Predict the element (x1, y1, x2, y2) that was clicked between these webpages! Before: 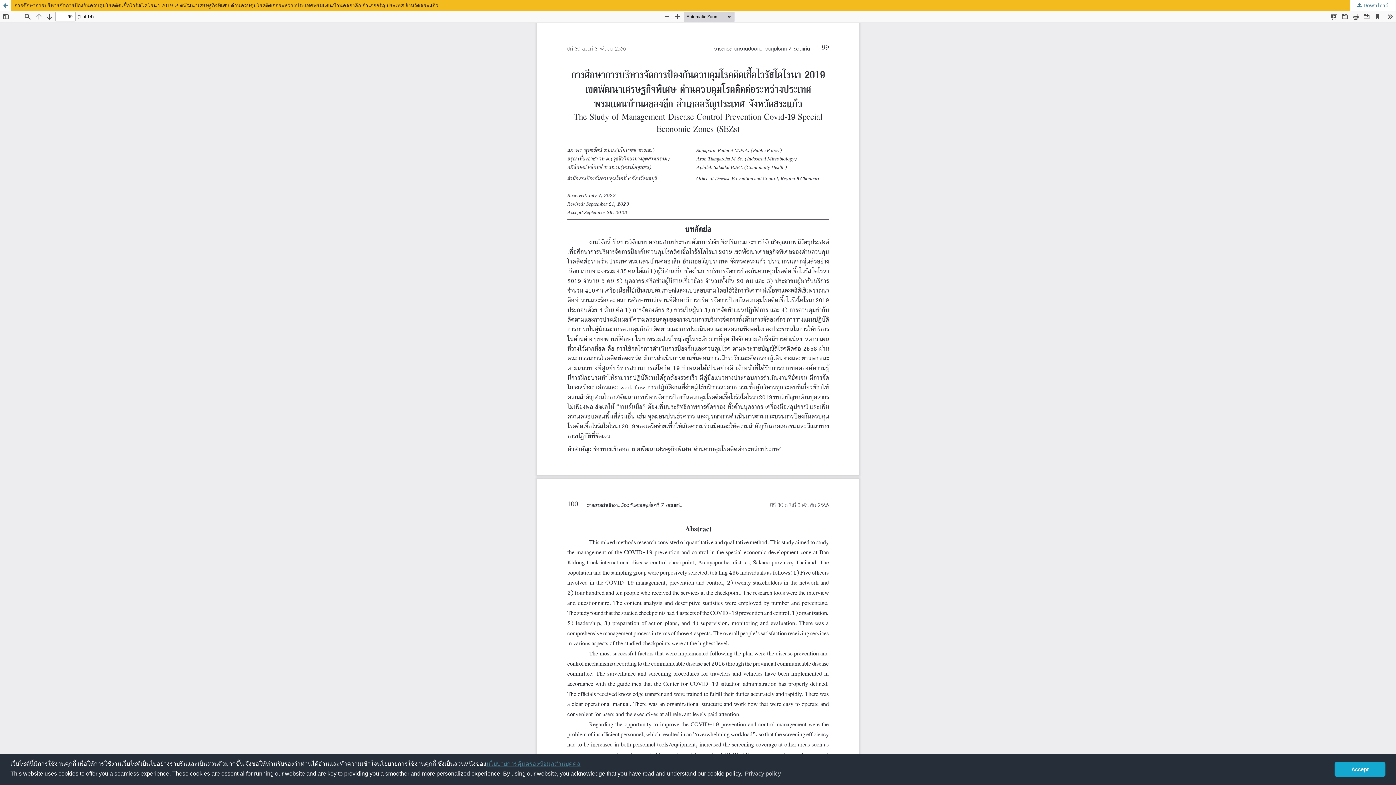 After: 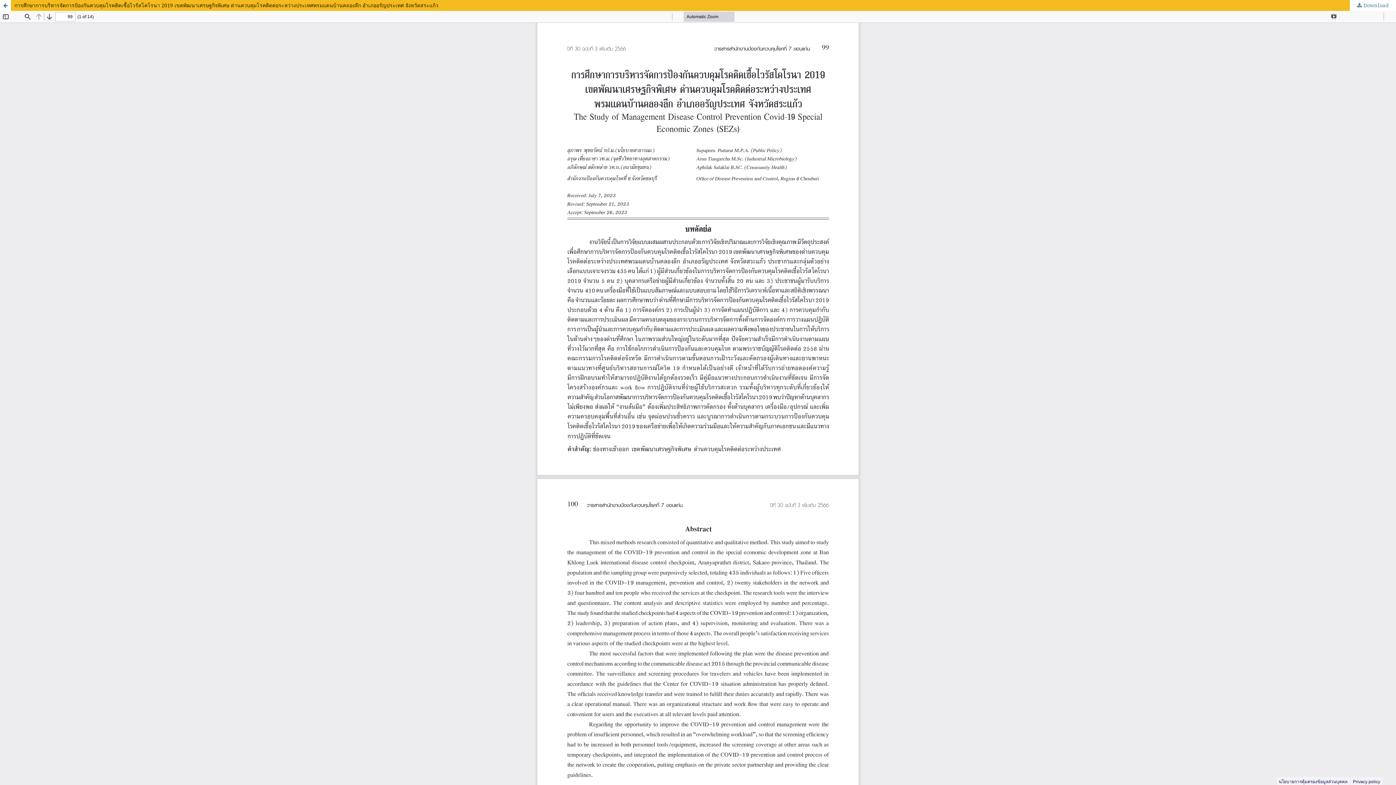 Action: bbox: (1334, 762, 1385, 776) label: dismiss cookie message